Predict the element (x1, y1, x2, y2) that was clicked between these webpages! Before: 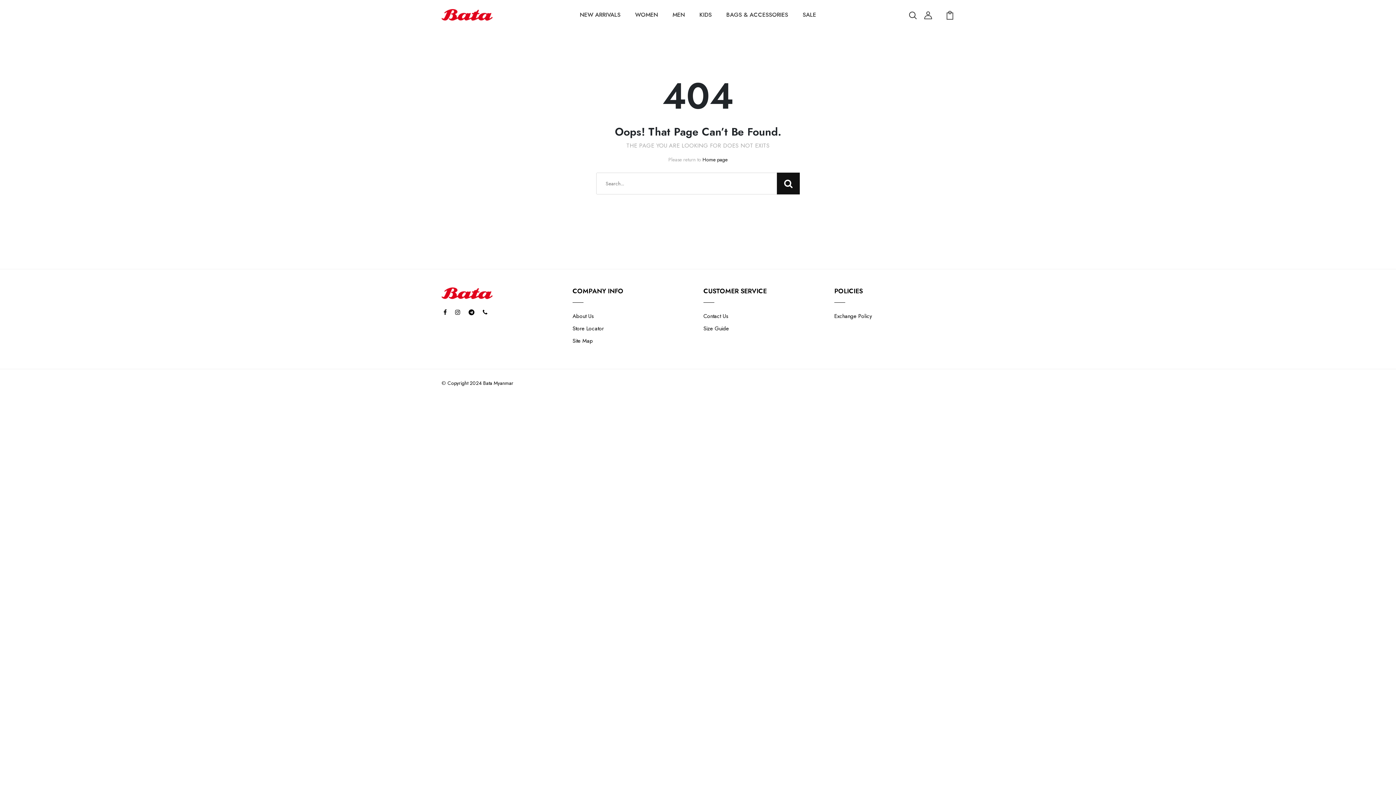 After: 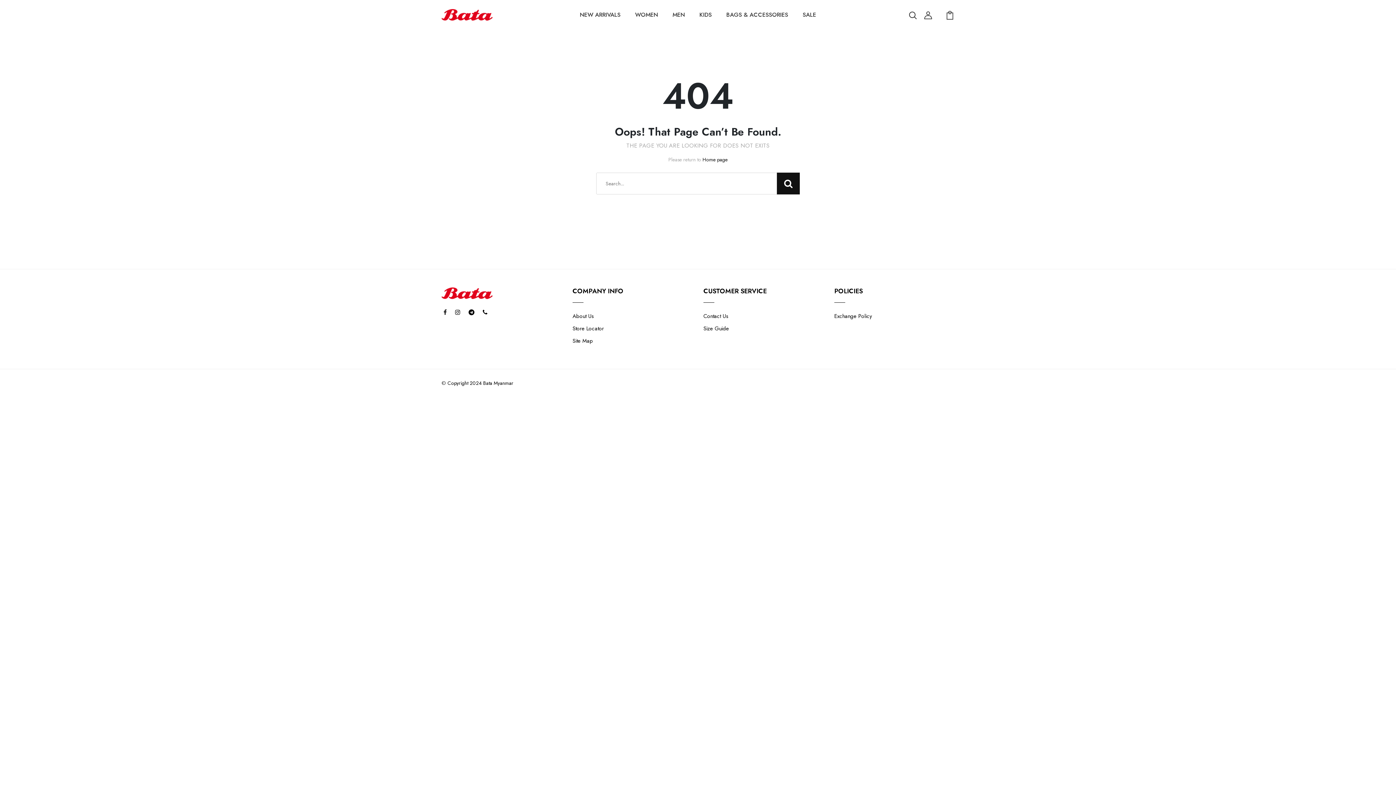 Action: bbox: (443, 306, 446, 318)